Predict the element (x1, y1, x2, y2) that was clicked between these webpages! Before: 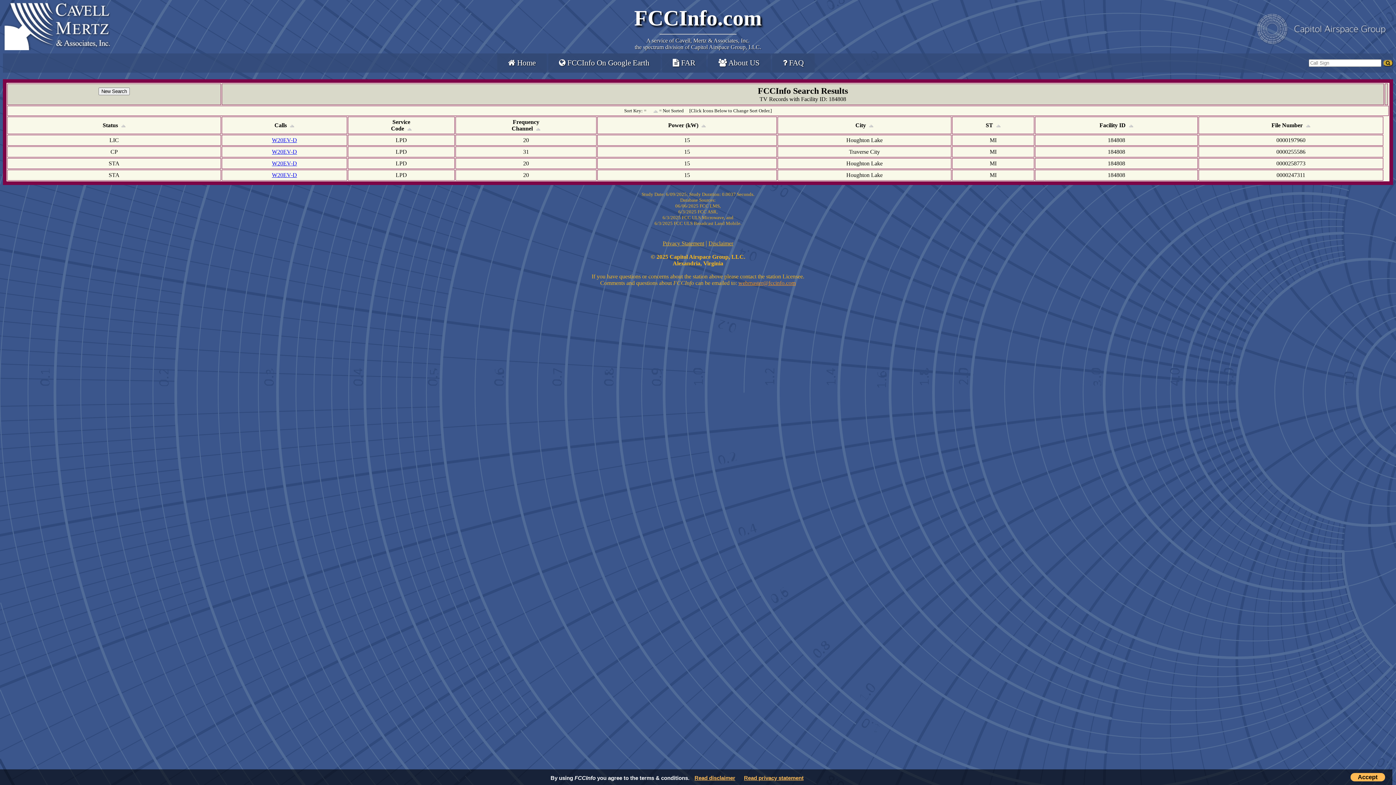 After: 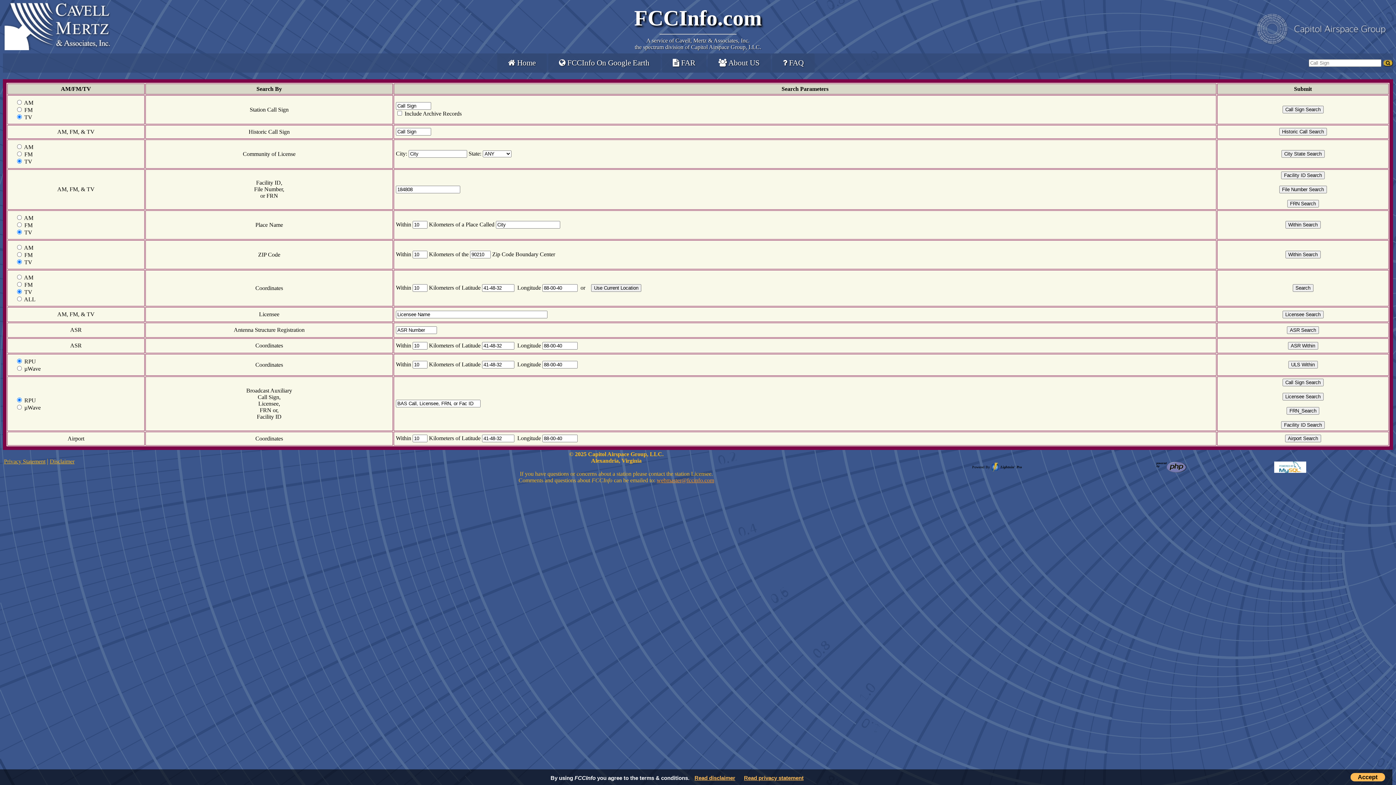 Action: label: FCCInfo.com bbox: (634, 6, 762, 30)